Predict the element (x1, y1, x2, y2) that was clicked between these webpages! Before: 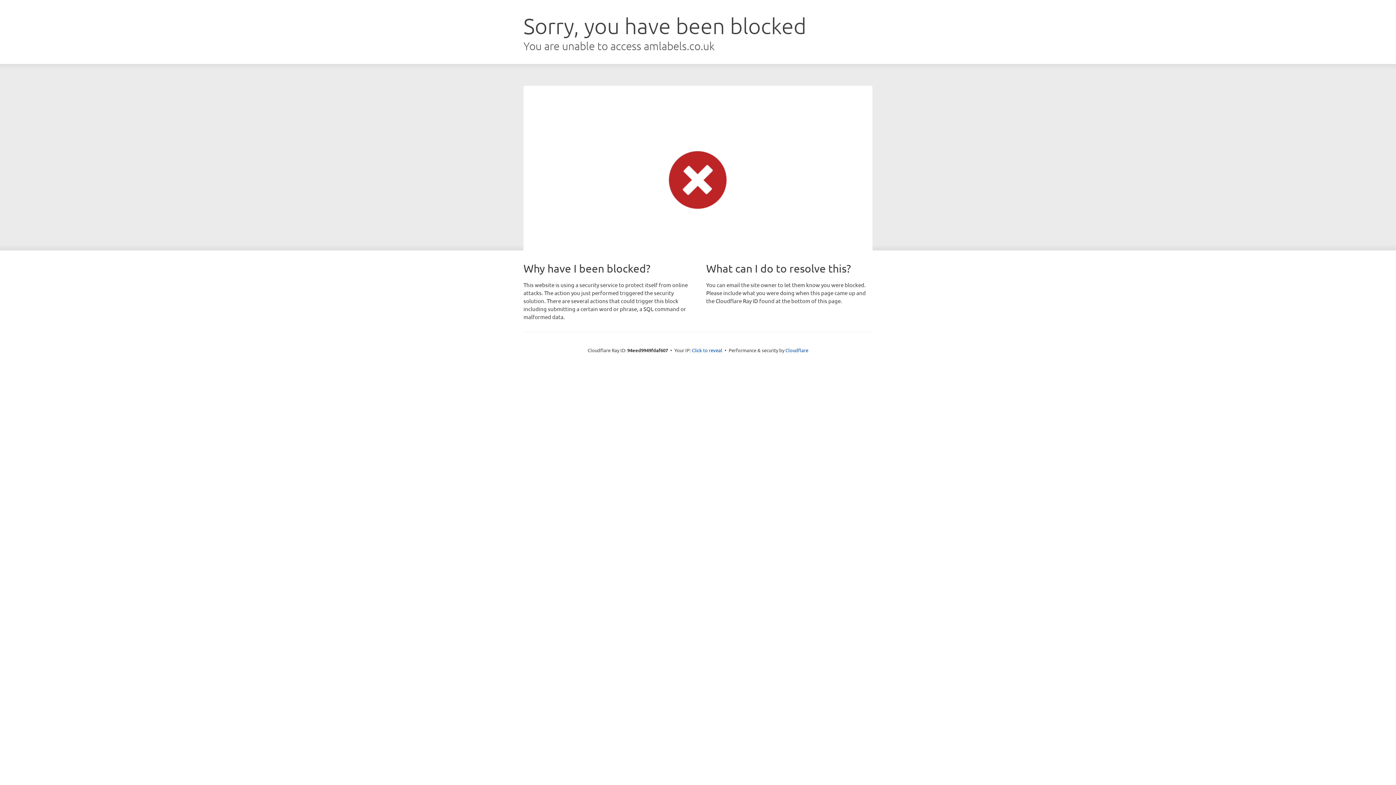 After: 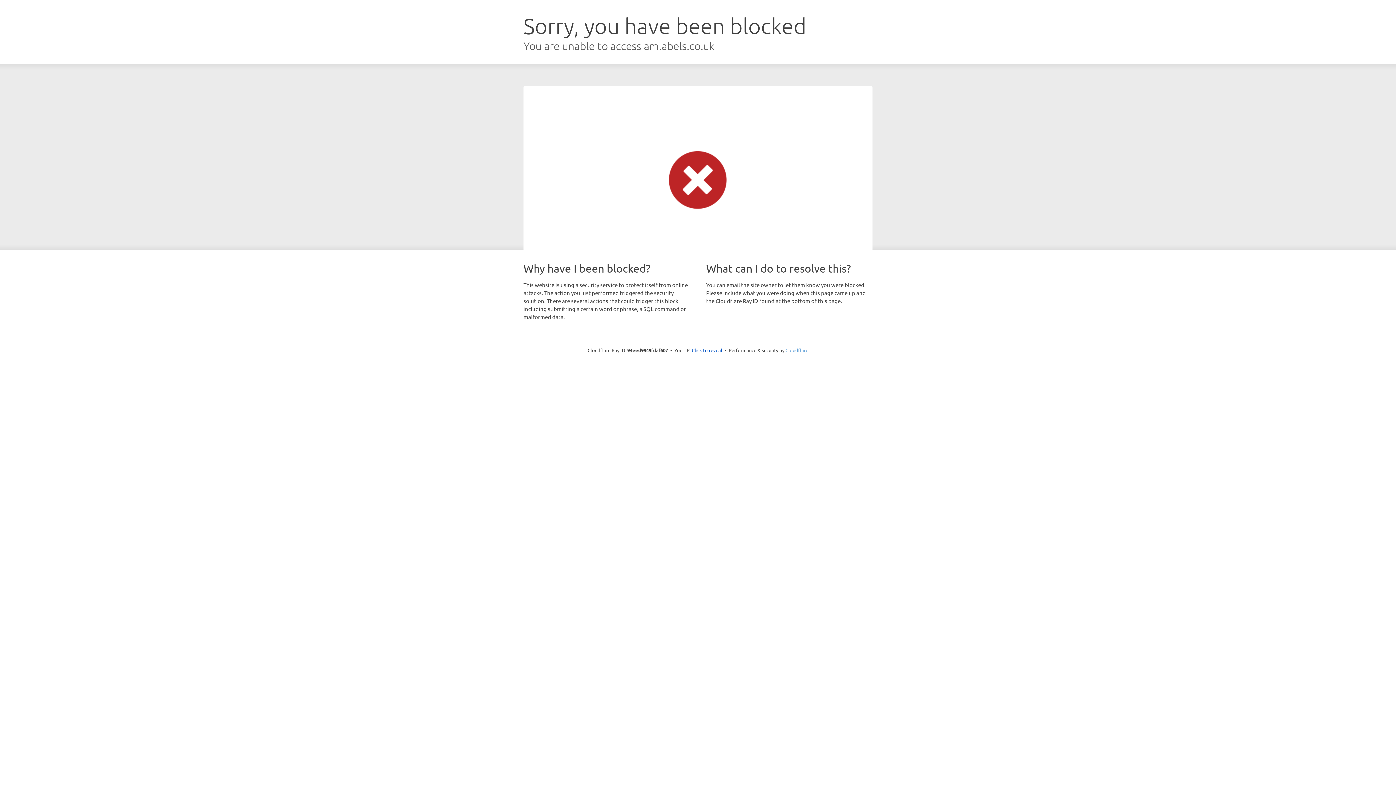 Action: bbox: (785, 347, 808, 353) label: Cloudflare